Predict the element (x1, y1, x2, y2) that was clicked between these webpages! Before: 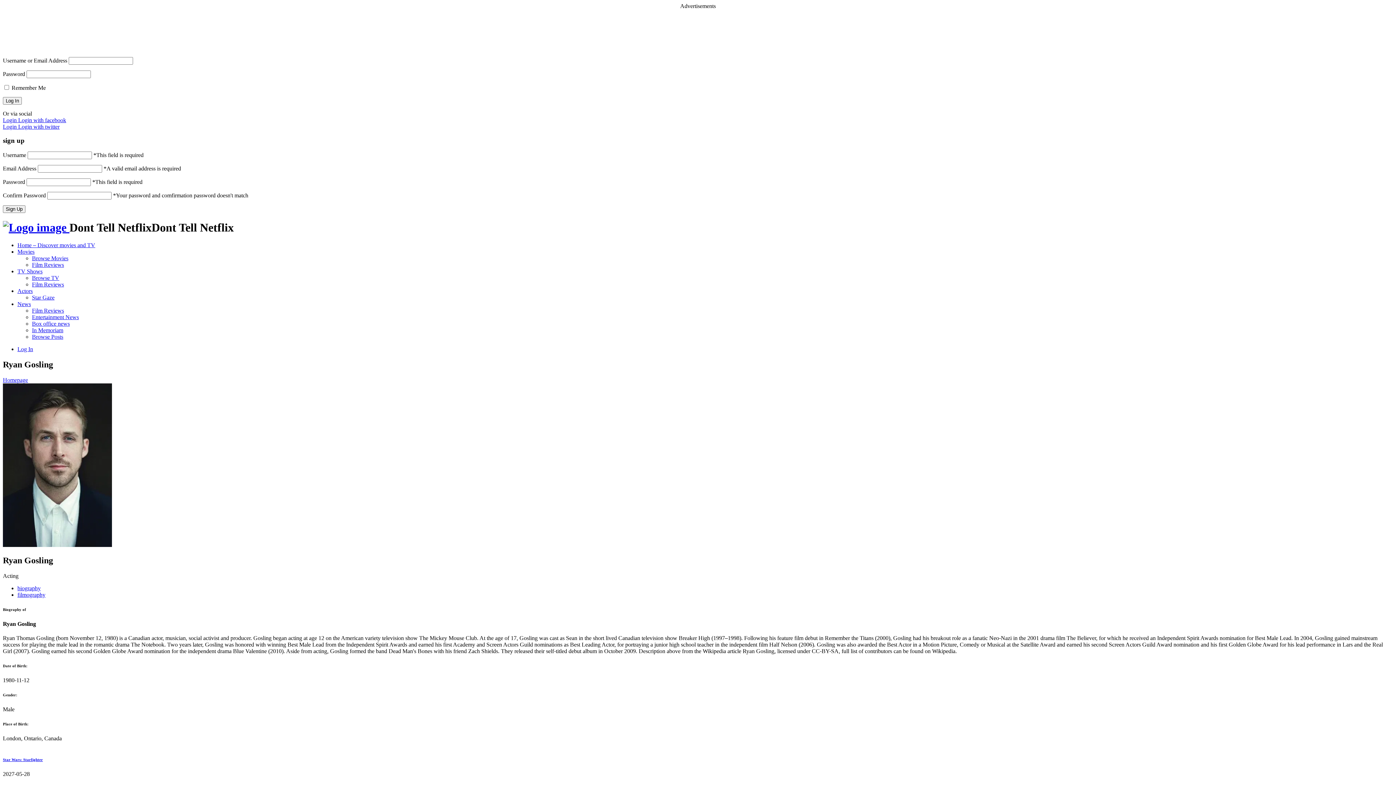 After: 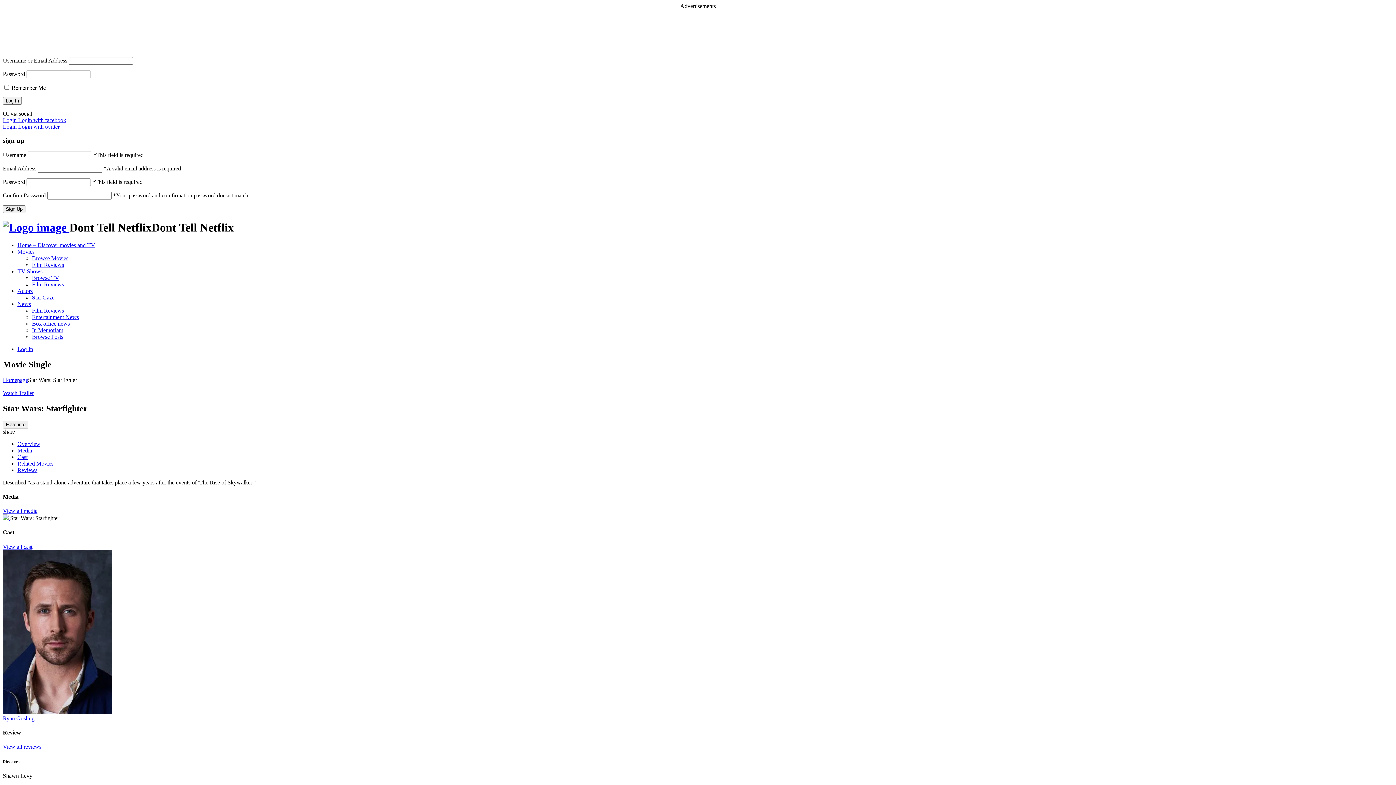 Action: bbox: (2, 757, 42, 762) label: Star Wars: Starfighter